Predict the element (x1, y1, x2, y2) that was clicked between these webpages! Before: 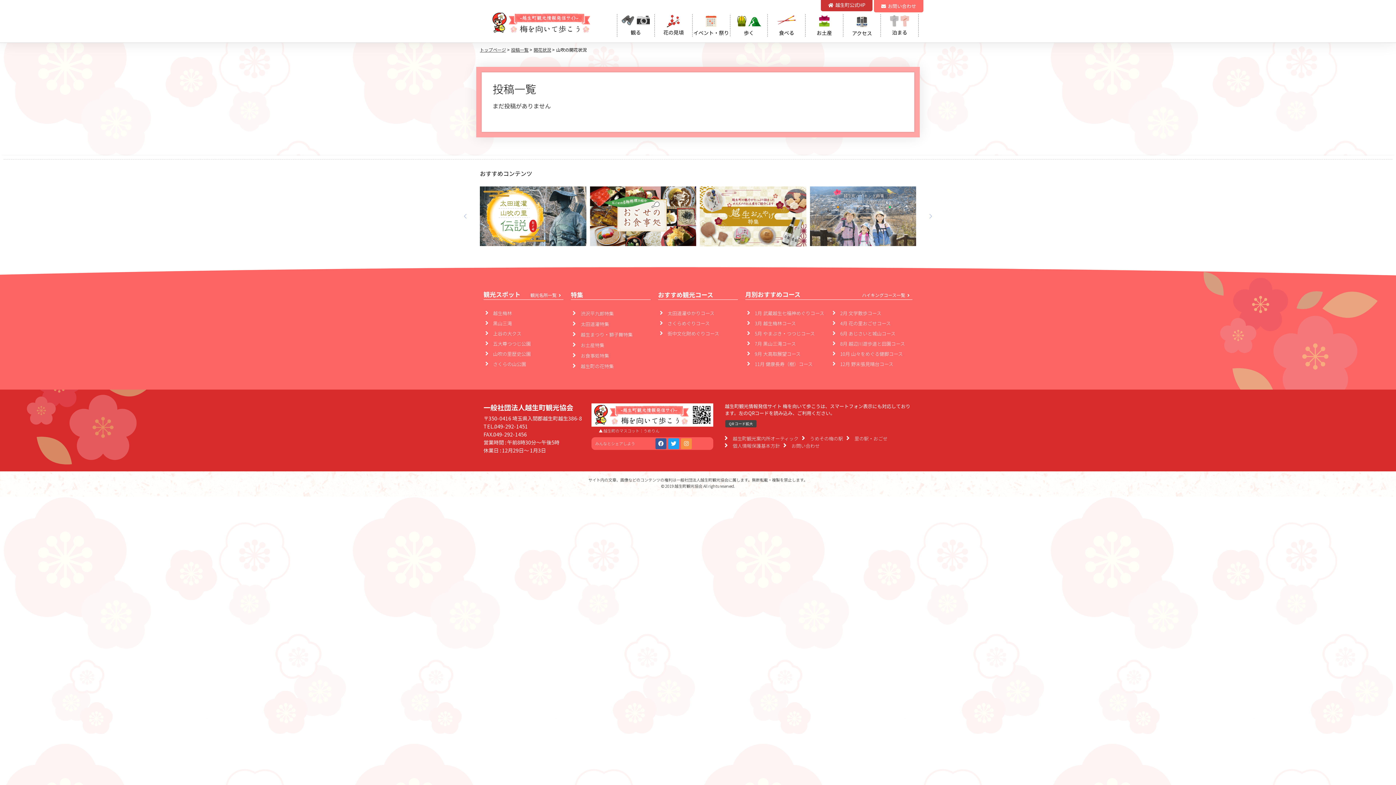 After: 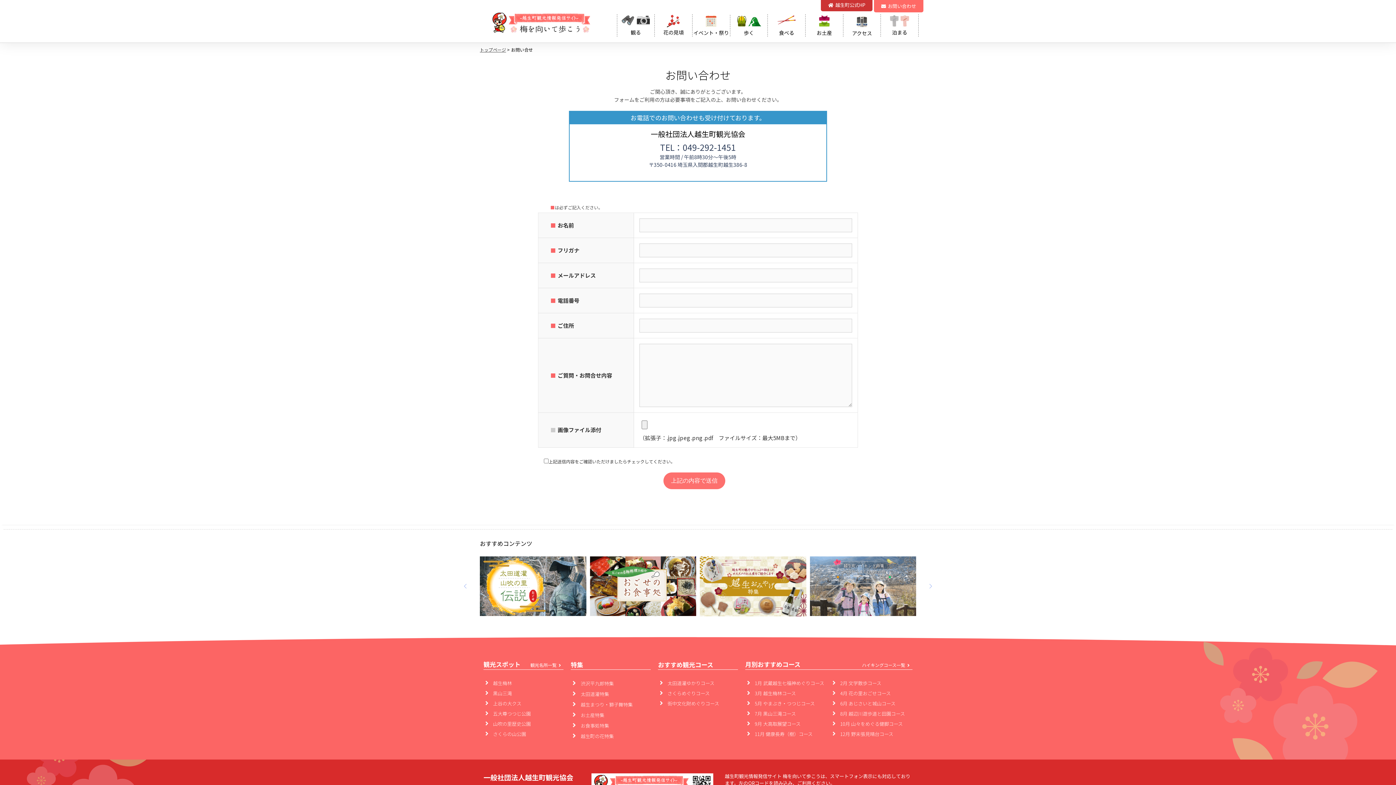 Action: bbox: (783, 442, 819, 449) label: お問い合わせ